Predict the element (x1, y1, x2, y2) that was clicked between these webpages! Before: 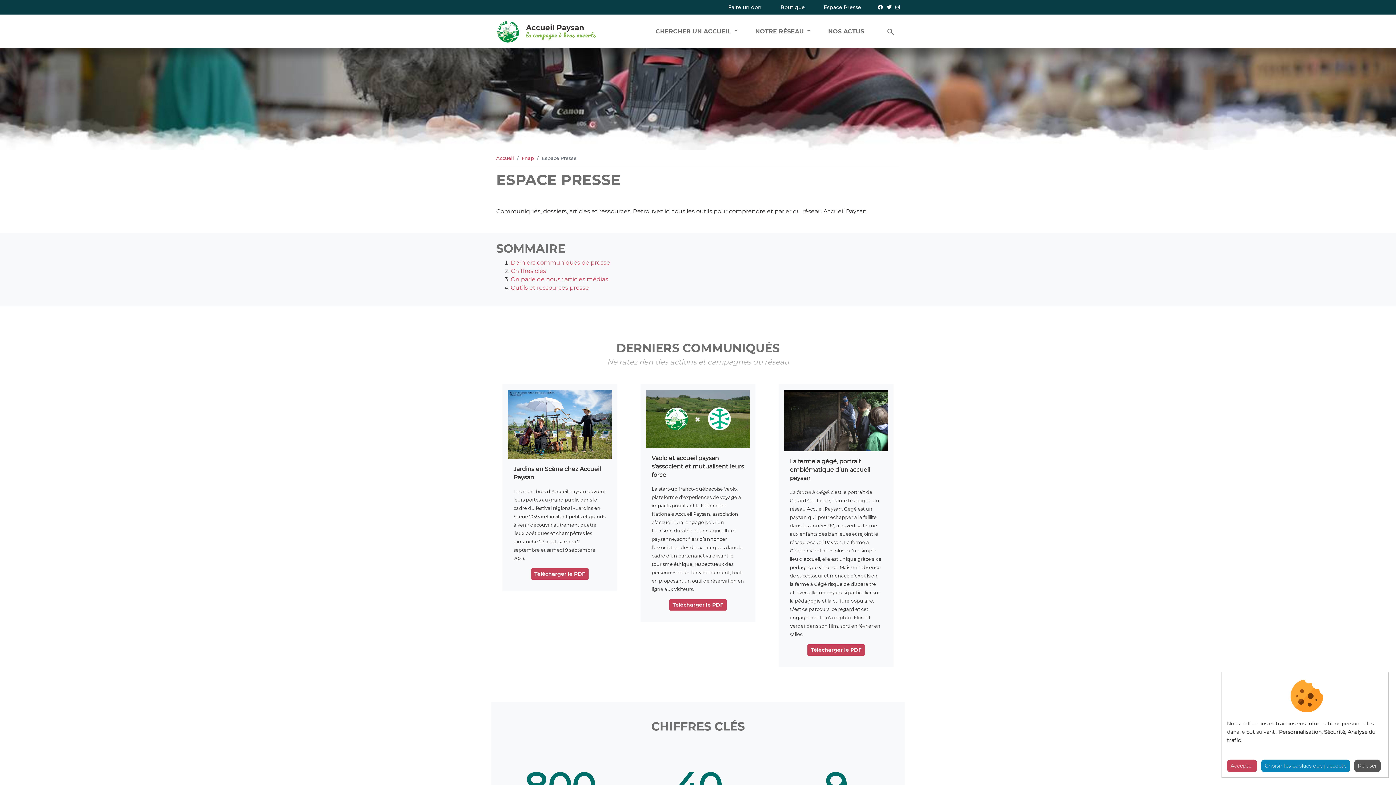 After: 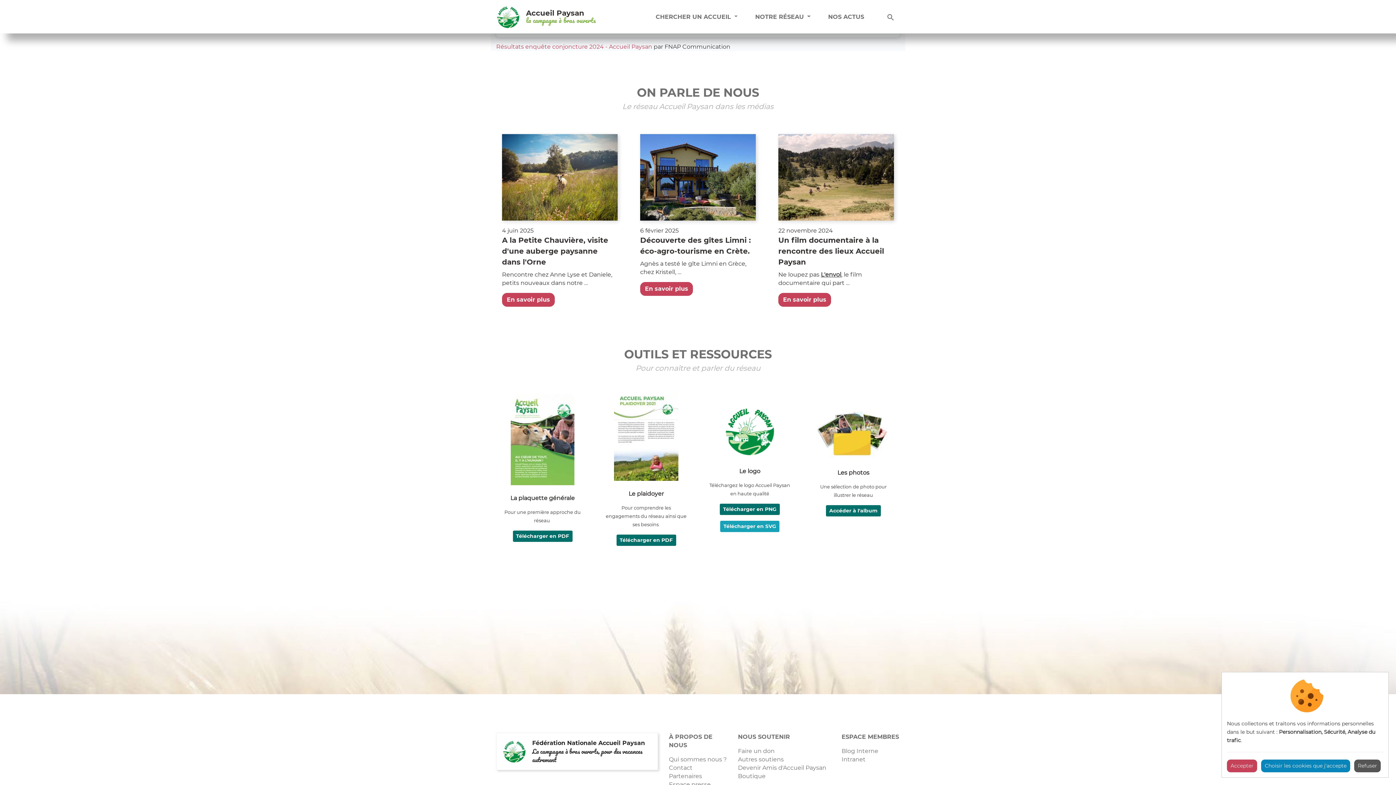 Action: label: Outils et ressources presse bbox: (510, 284, 589, 291)